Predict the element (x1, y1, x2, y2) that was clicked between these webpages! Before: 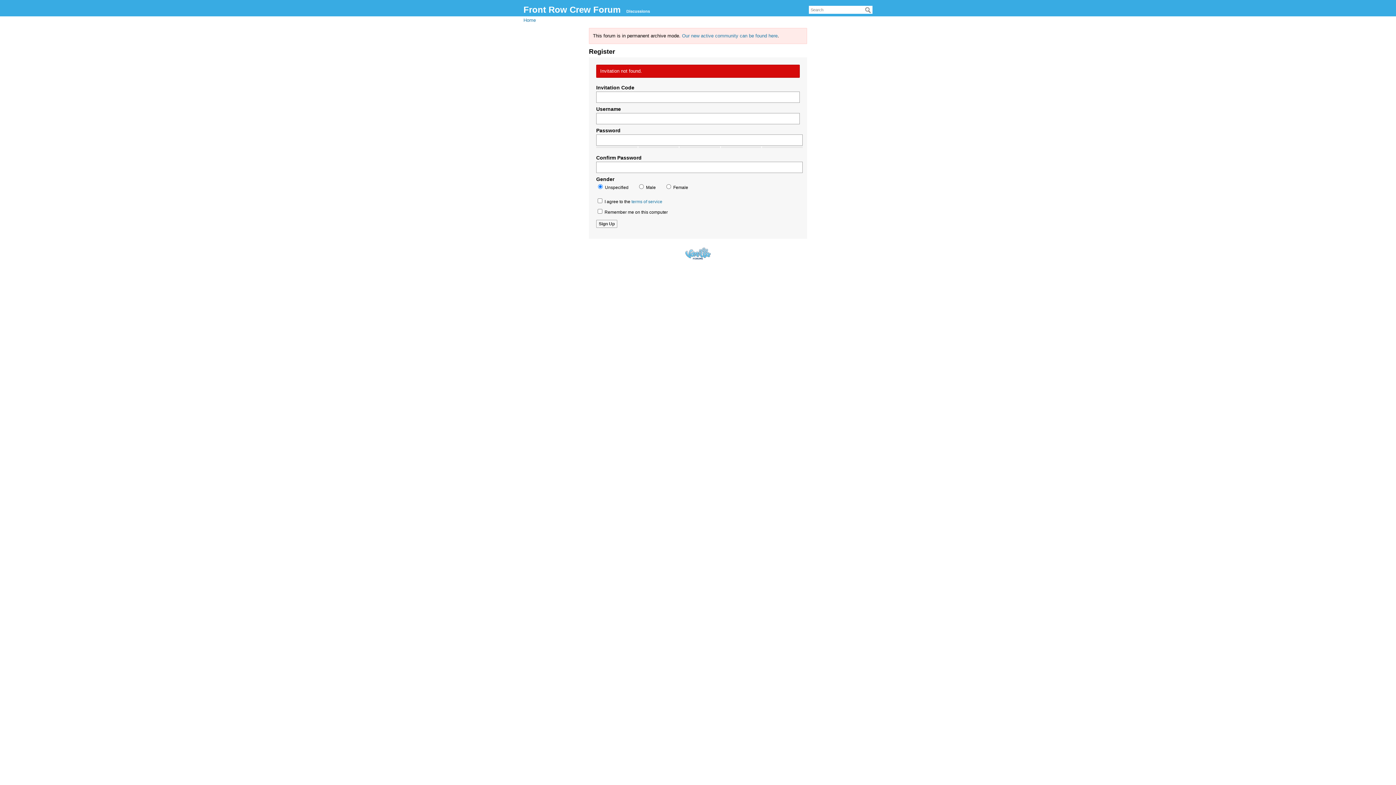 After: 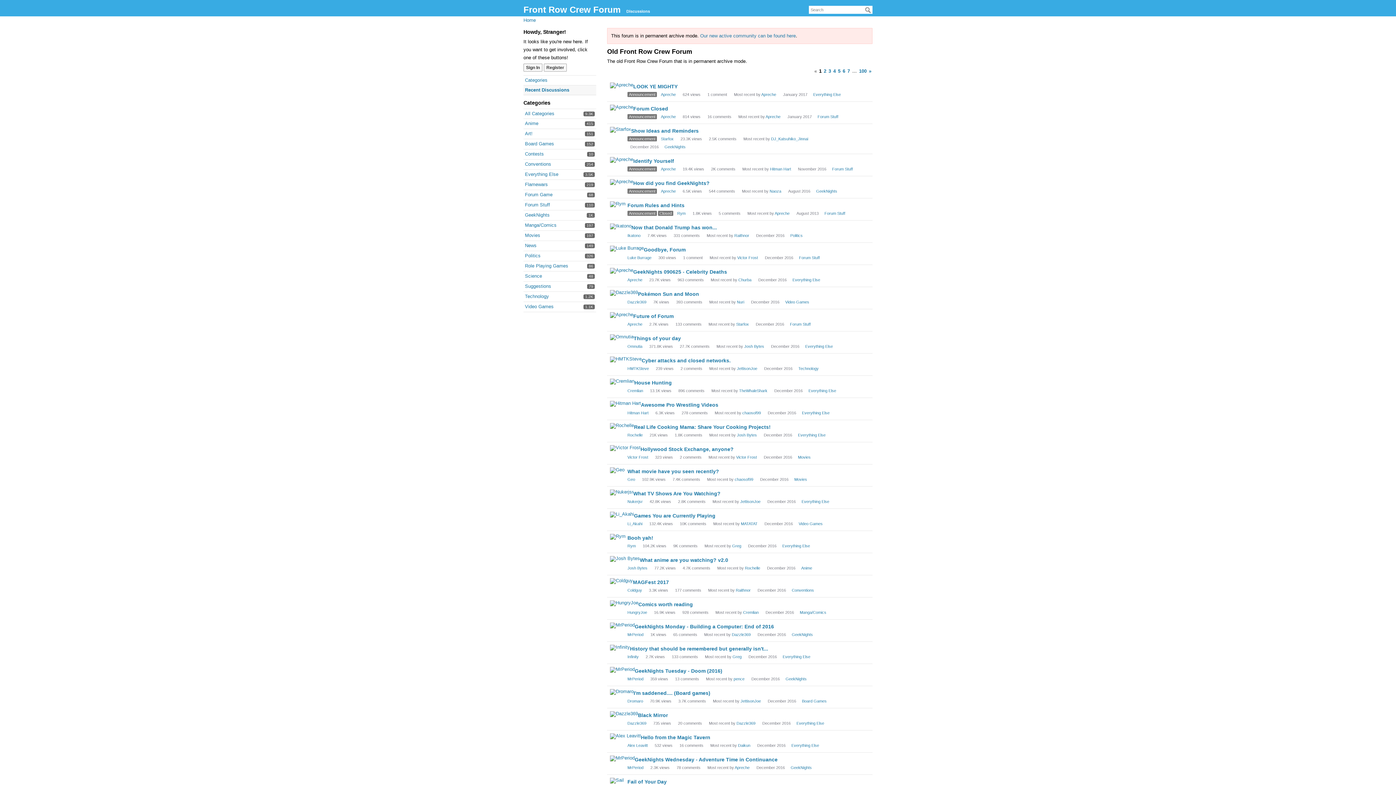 Action: bbox: (624, 6, 652, 15) label: Discussions